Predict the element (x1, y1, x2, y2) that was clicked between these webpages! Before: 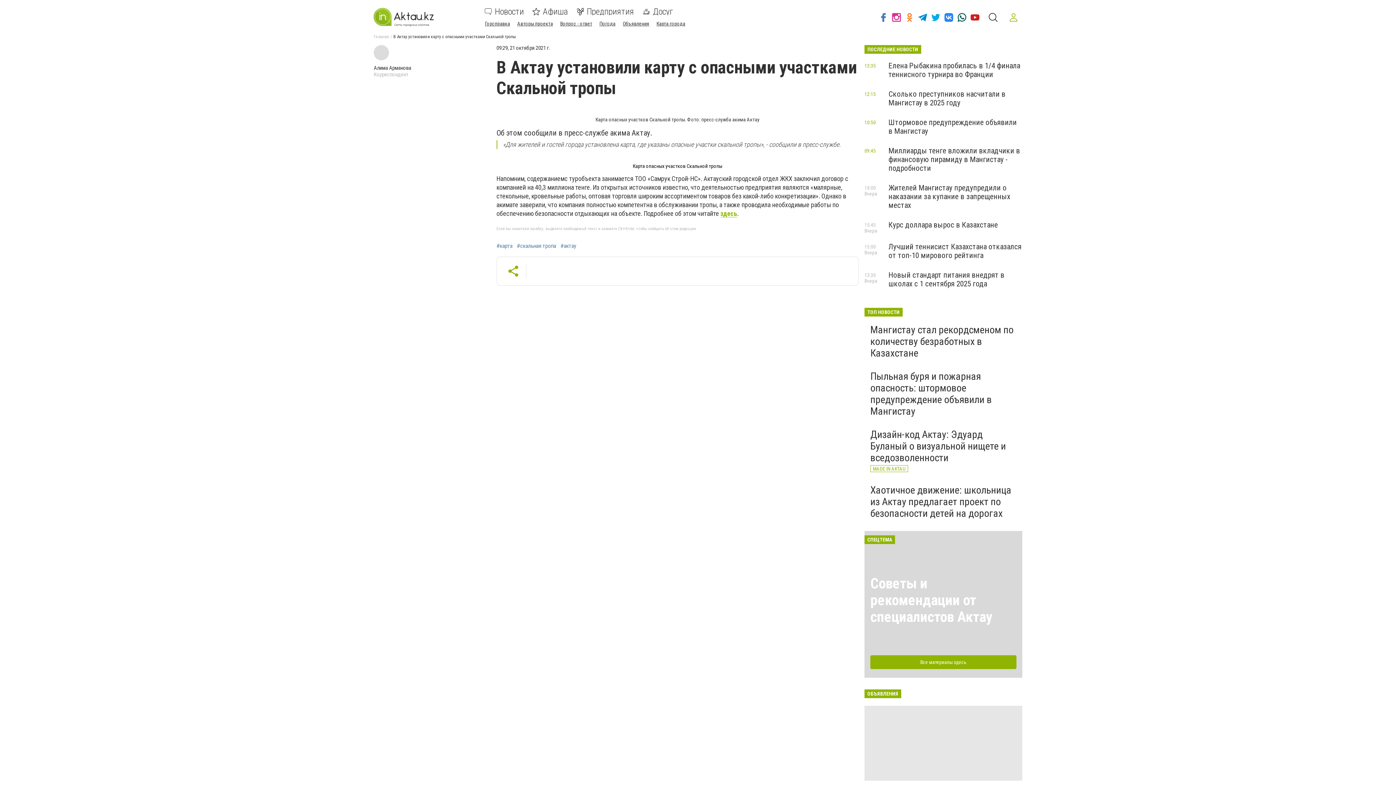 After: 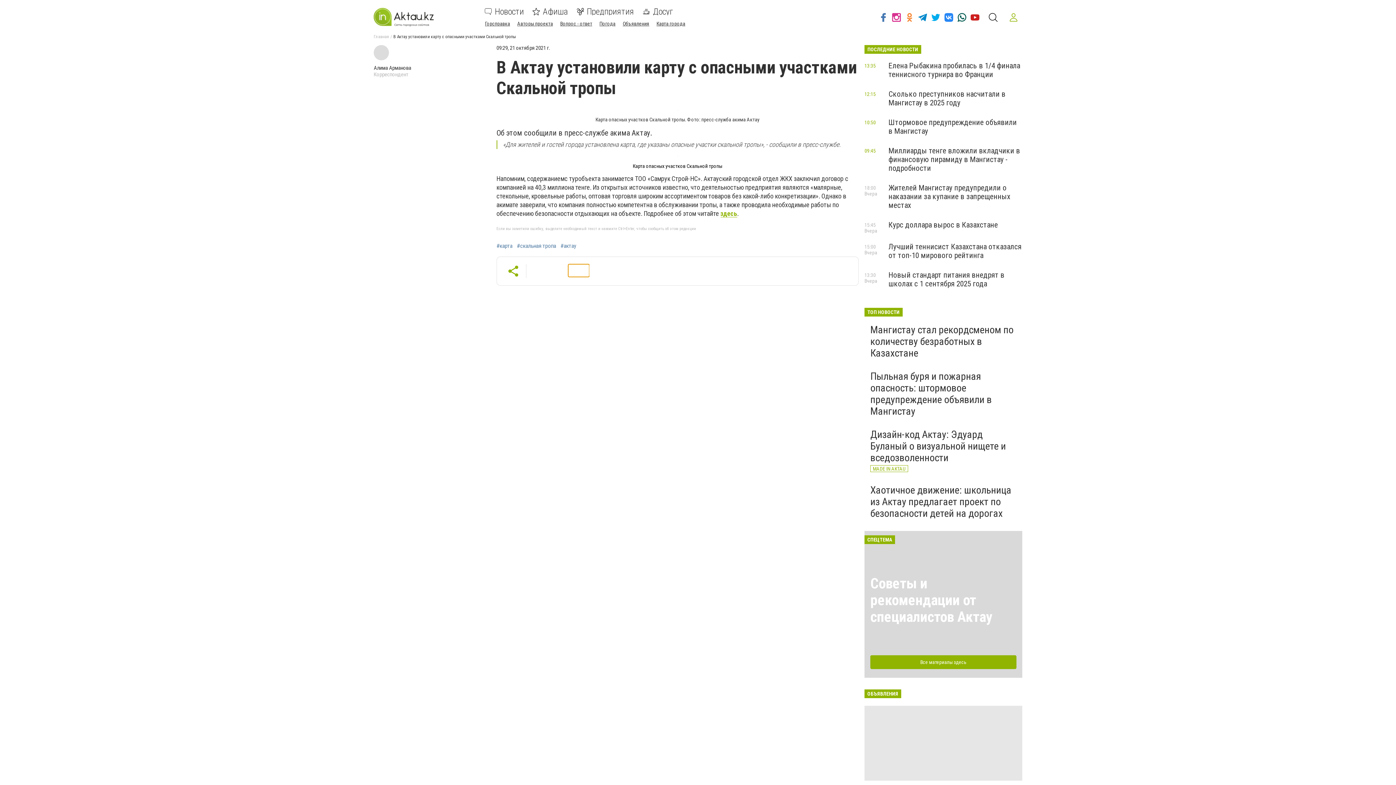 Action: bbox: (568, 264, 589, 277)